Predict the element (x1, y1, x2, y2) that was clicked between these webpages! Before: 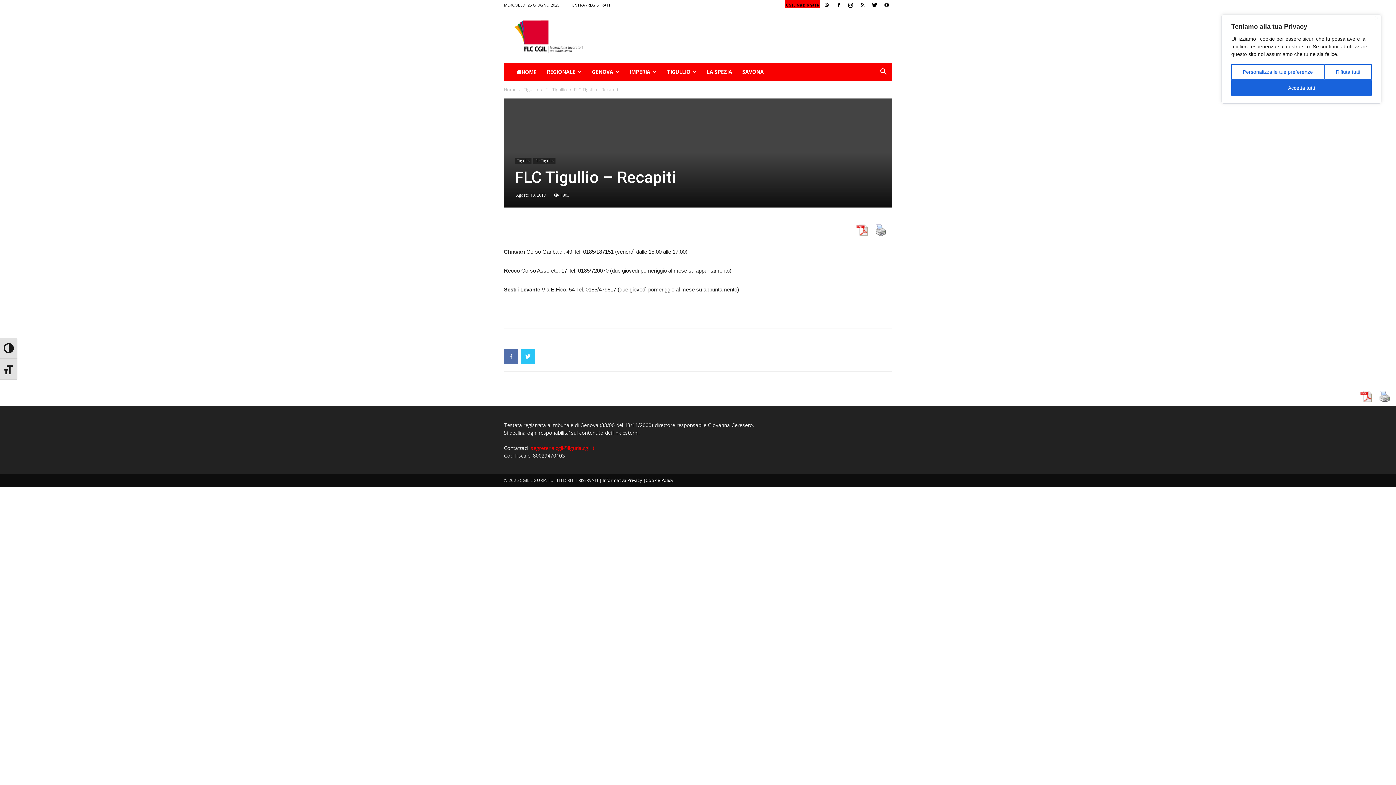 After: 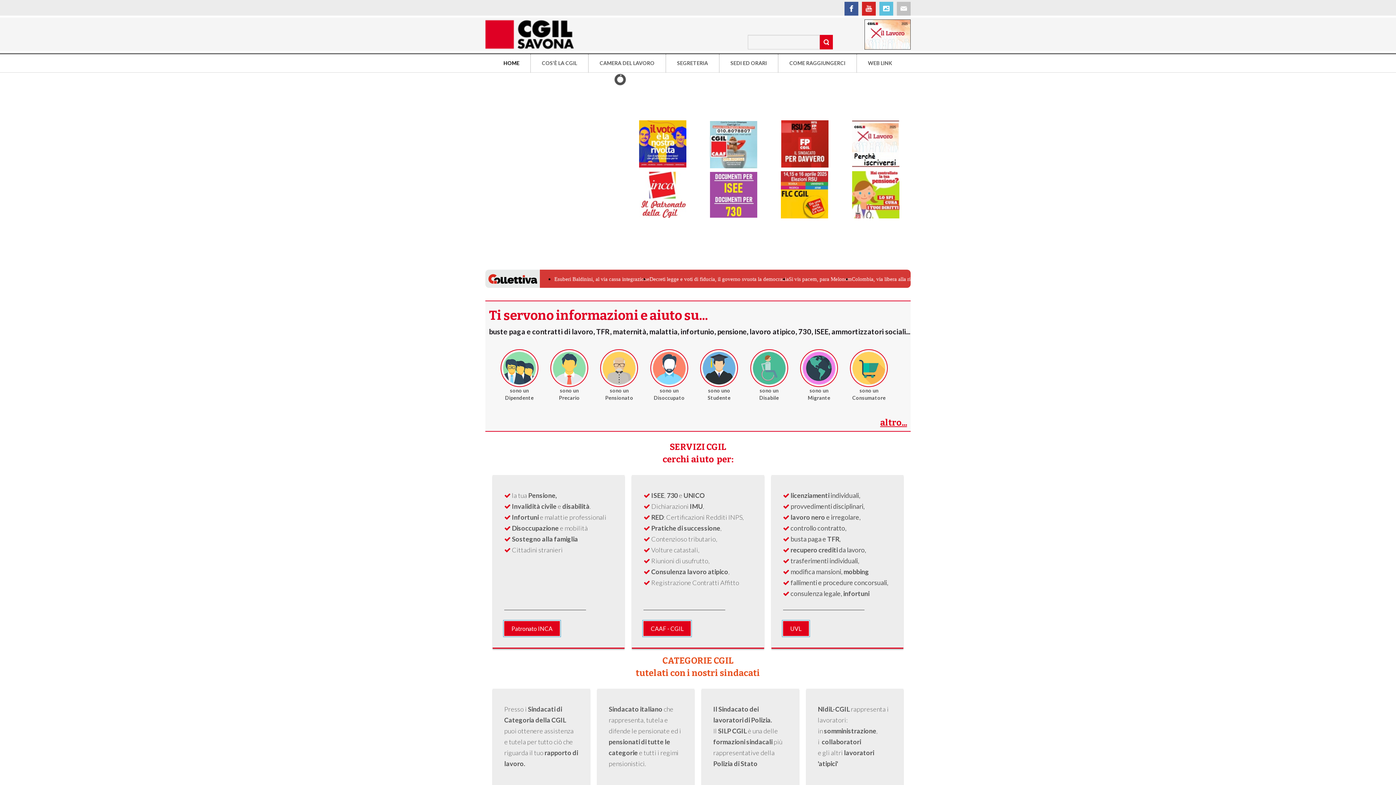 Action: label: SAVONA bbox: (737, 63, 769, 80)